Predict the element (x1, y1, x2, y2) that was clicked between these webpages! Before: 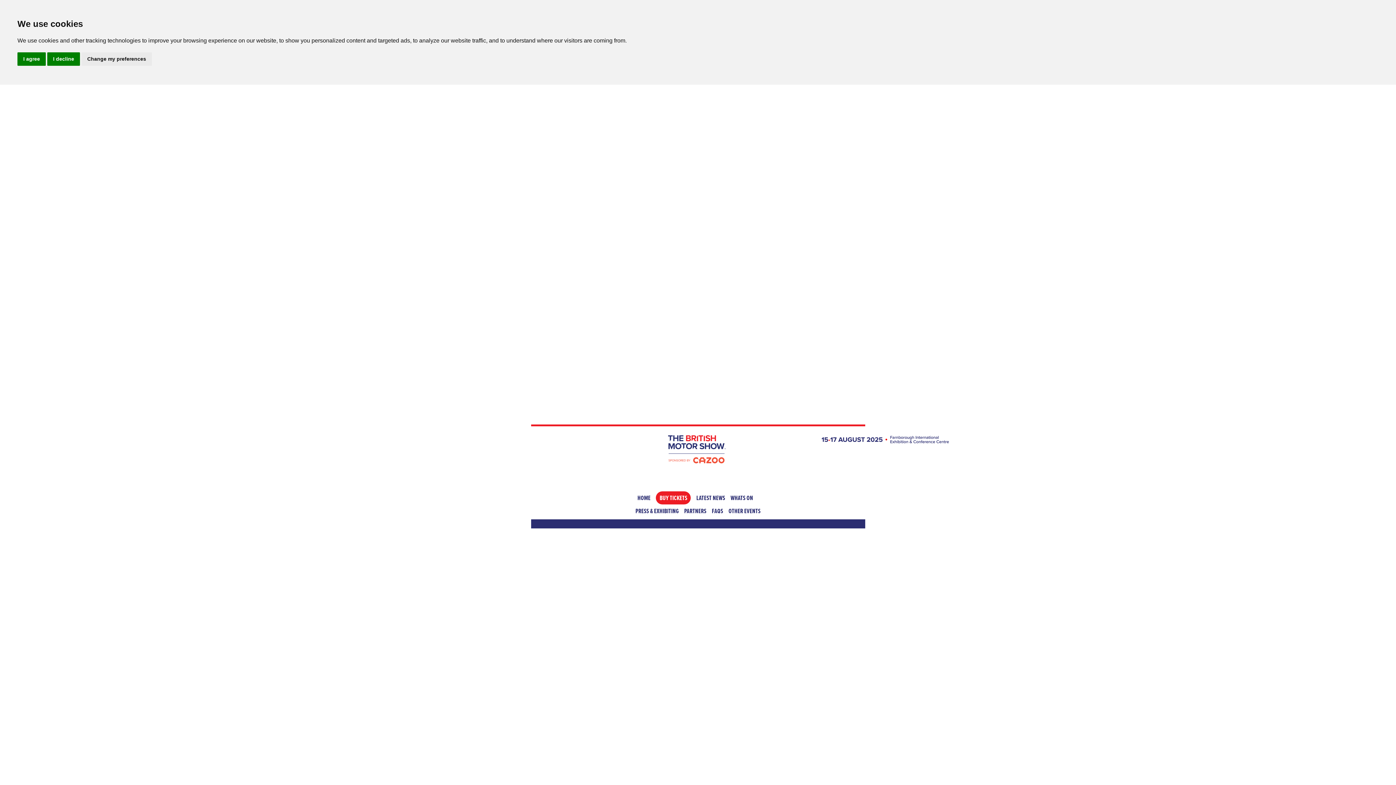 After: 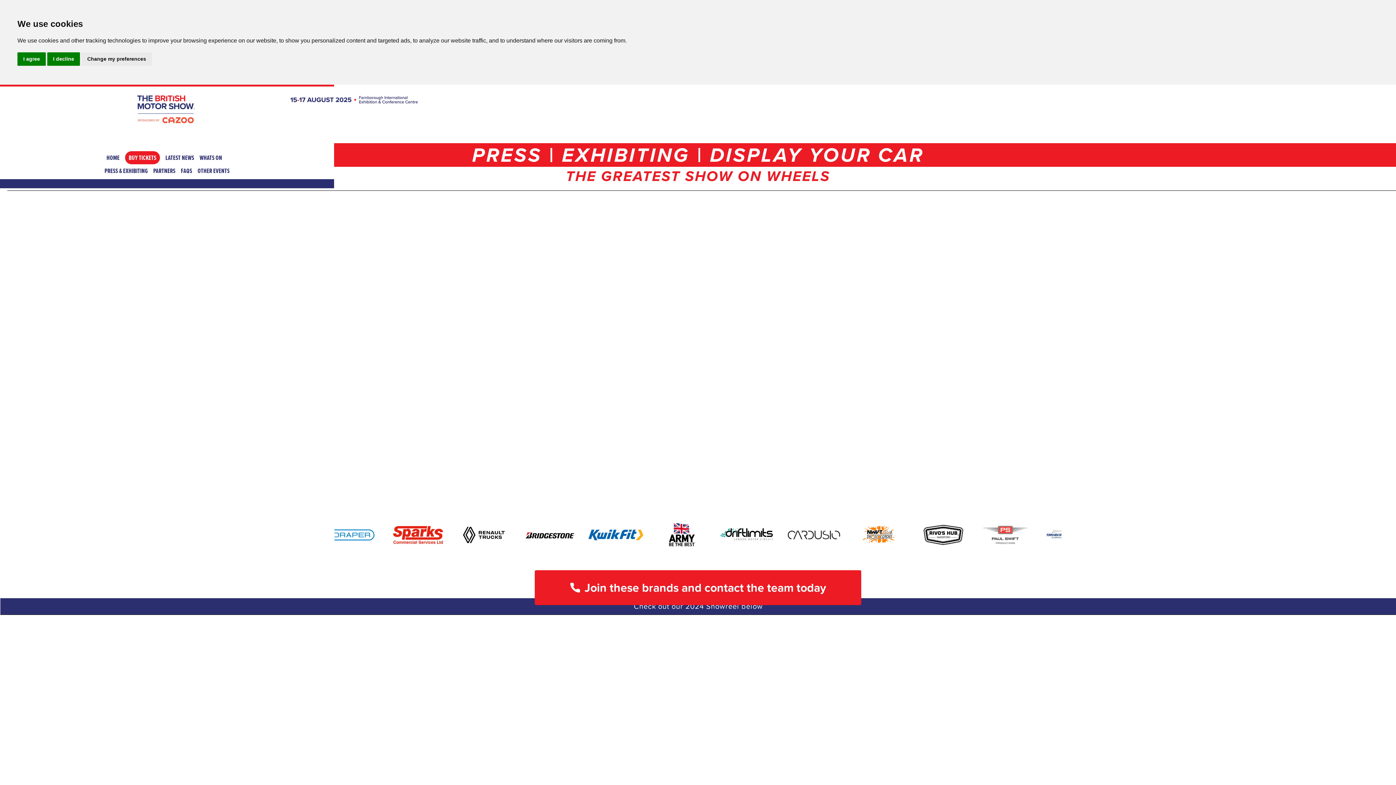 Action: label: PRESS & EXHIBITING bbox: (635, 504, 678, 517)